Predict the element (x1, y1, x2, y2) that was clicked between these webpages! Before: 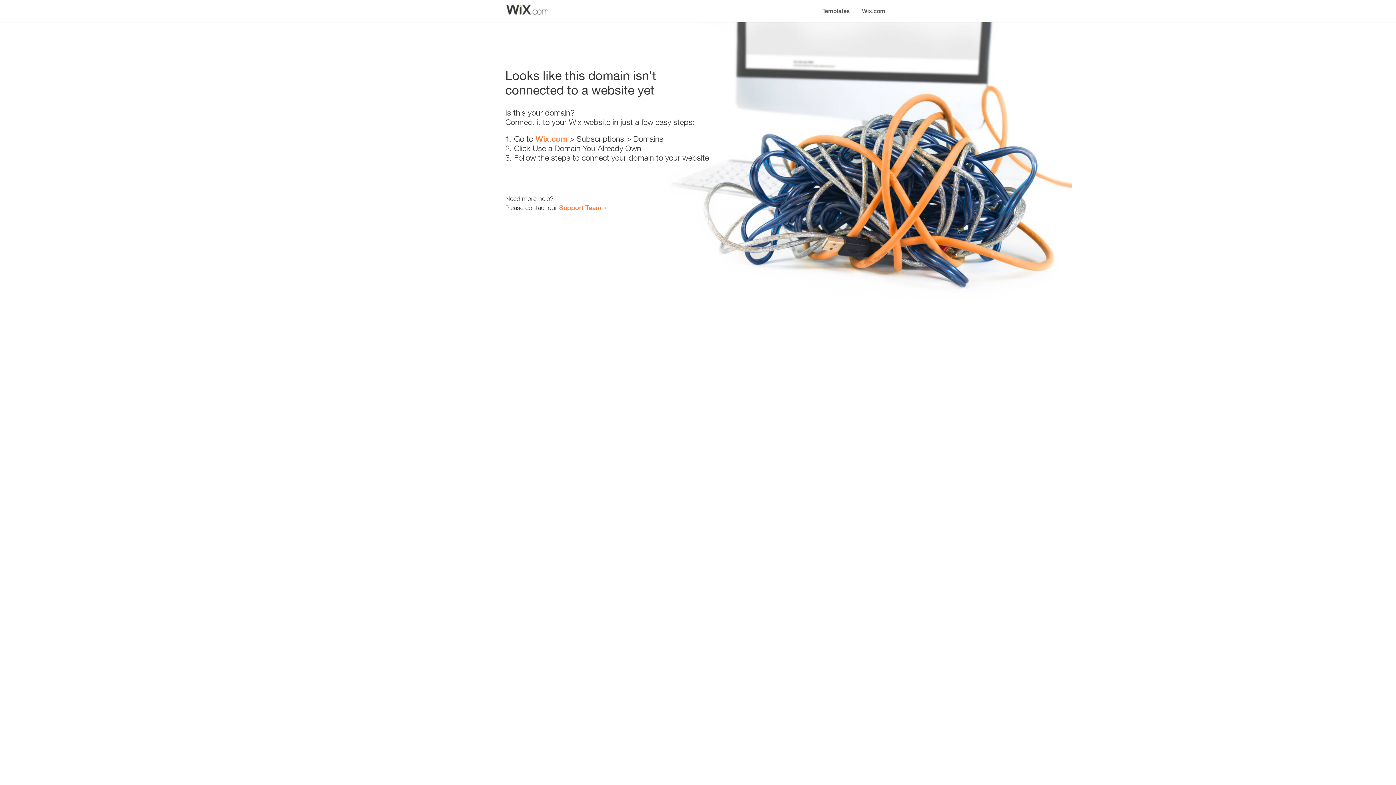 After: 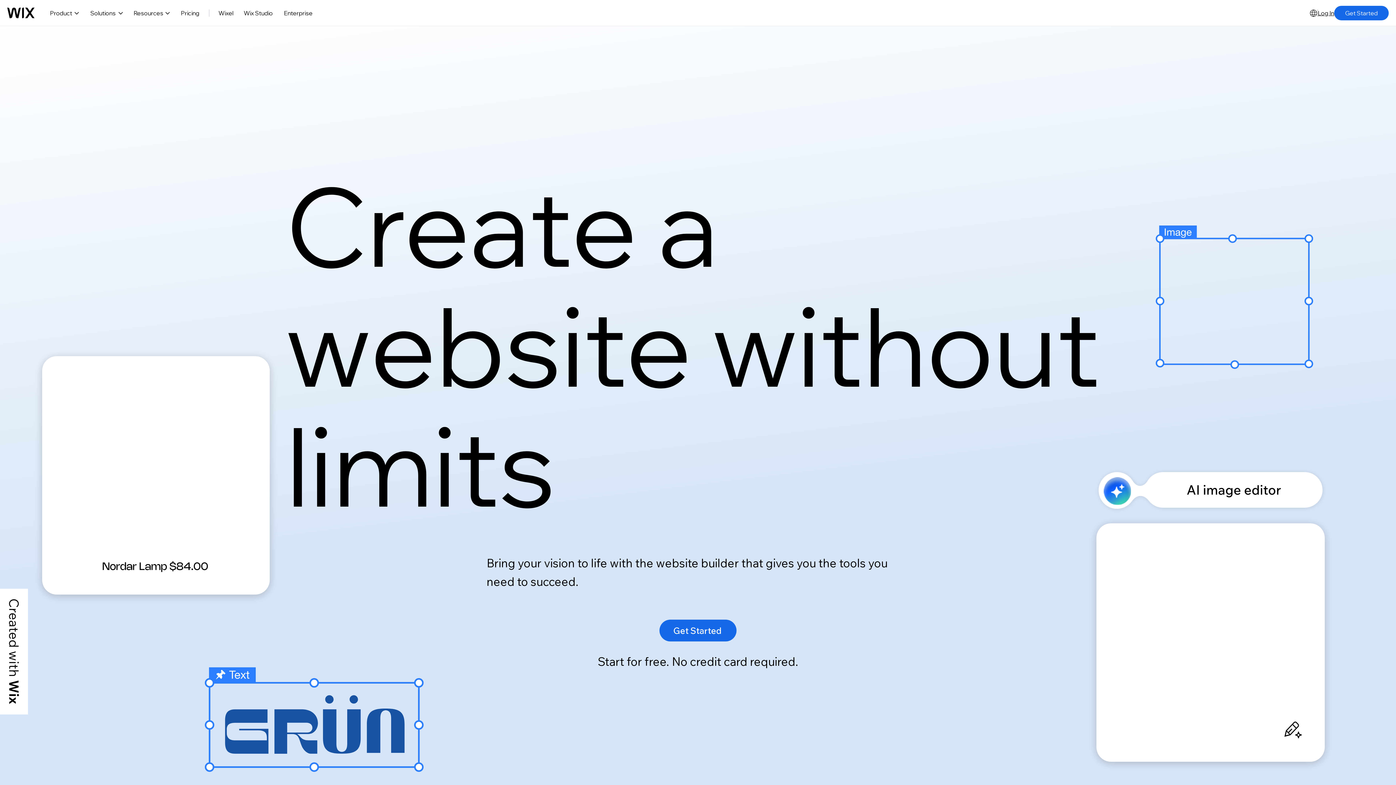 Action: bbox: (856, 0, 890, 14) label: Wix.com